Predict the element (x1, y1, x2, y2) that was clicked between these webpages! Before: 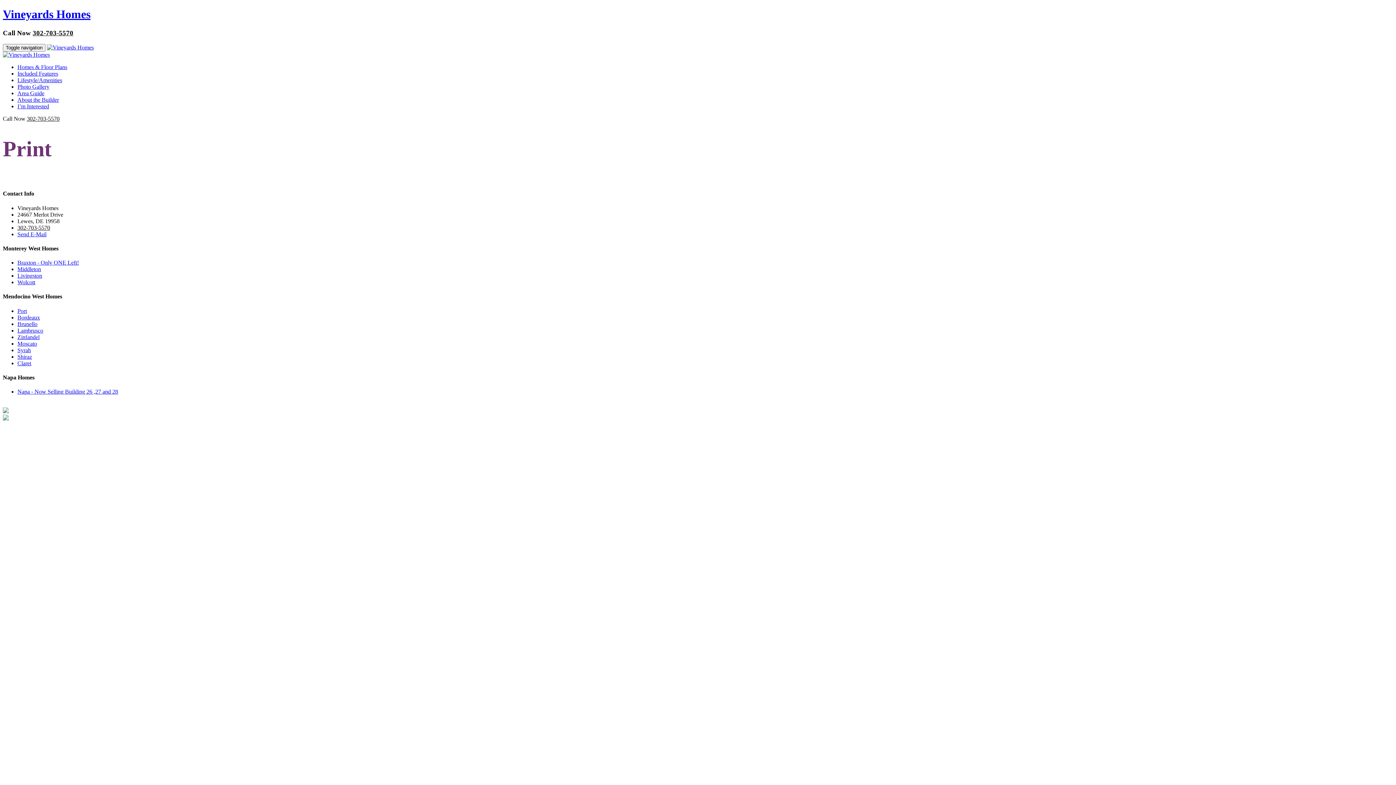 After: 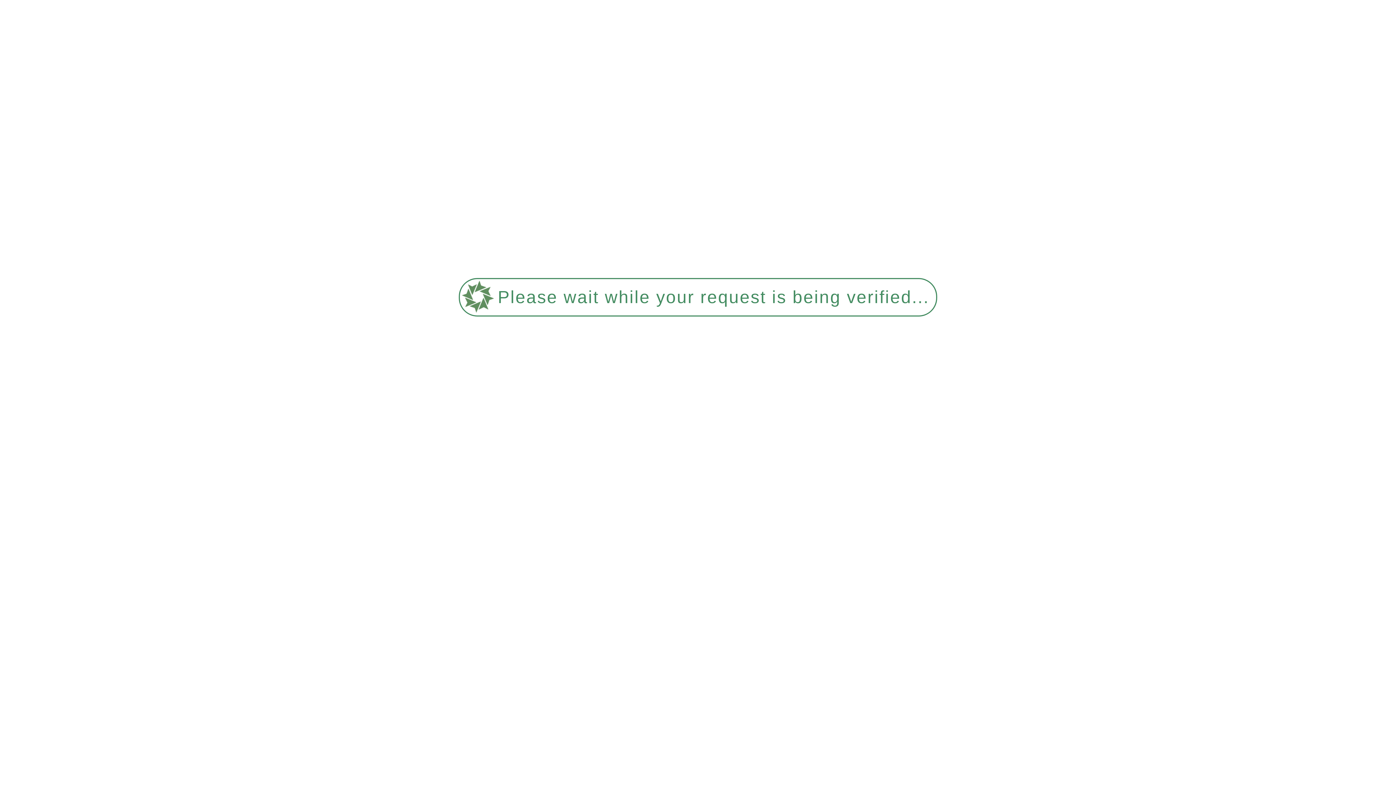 Action: label: Napa - Now Selling Building 26 ,27 and 28 bbox: (17, 388, 118, 394)